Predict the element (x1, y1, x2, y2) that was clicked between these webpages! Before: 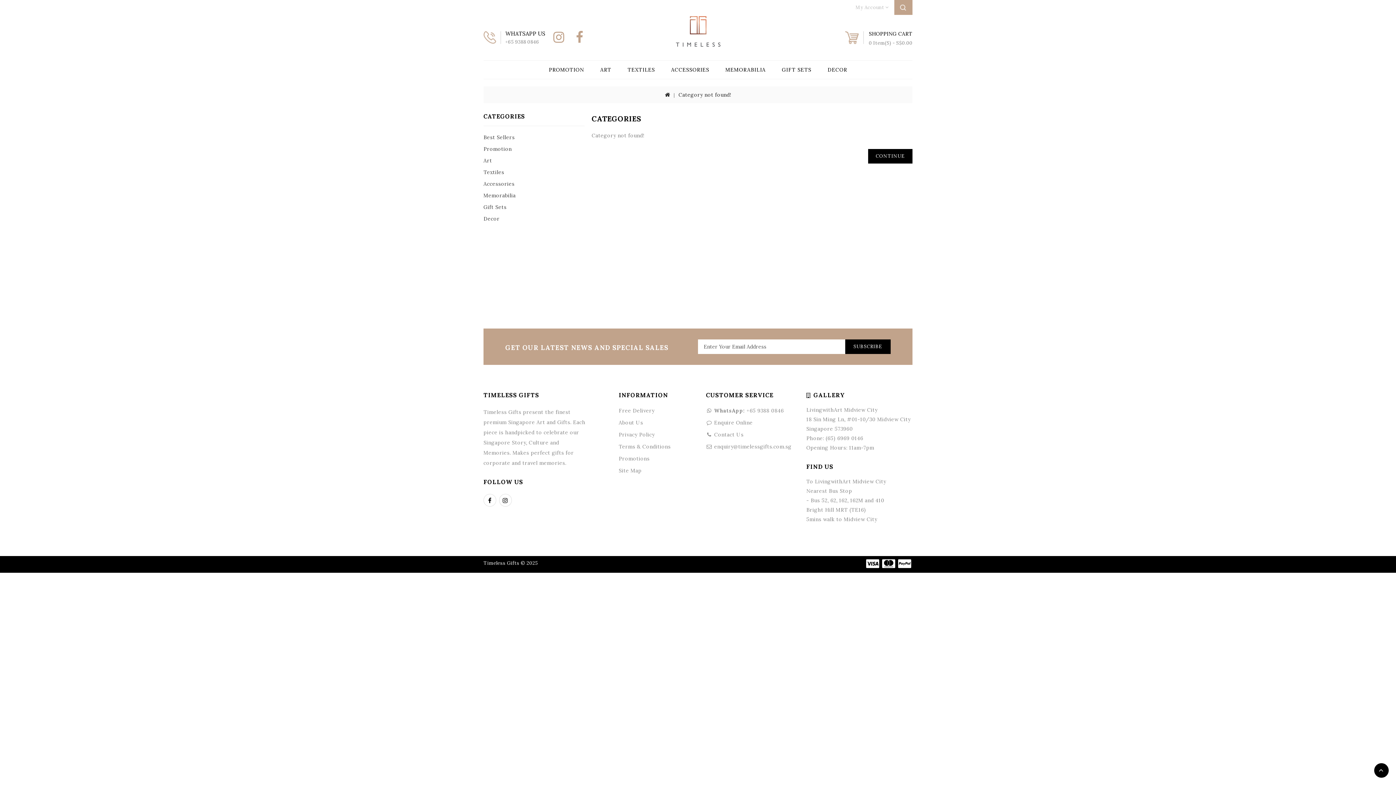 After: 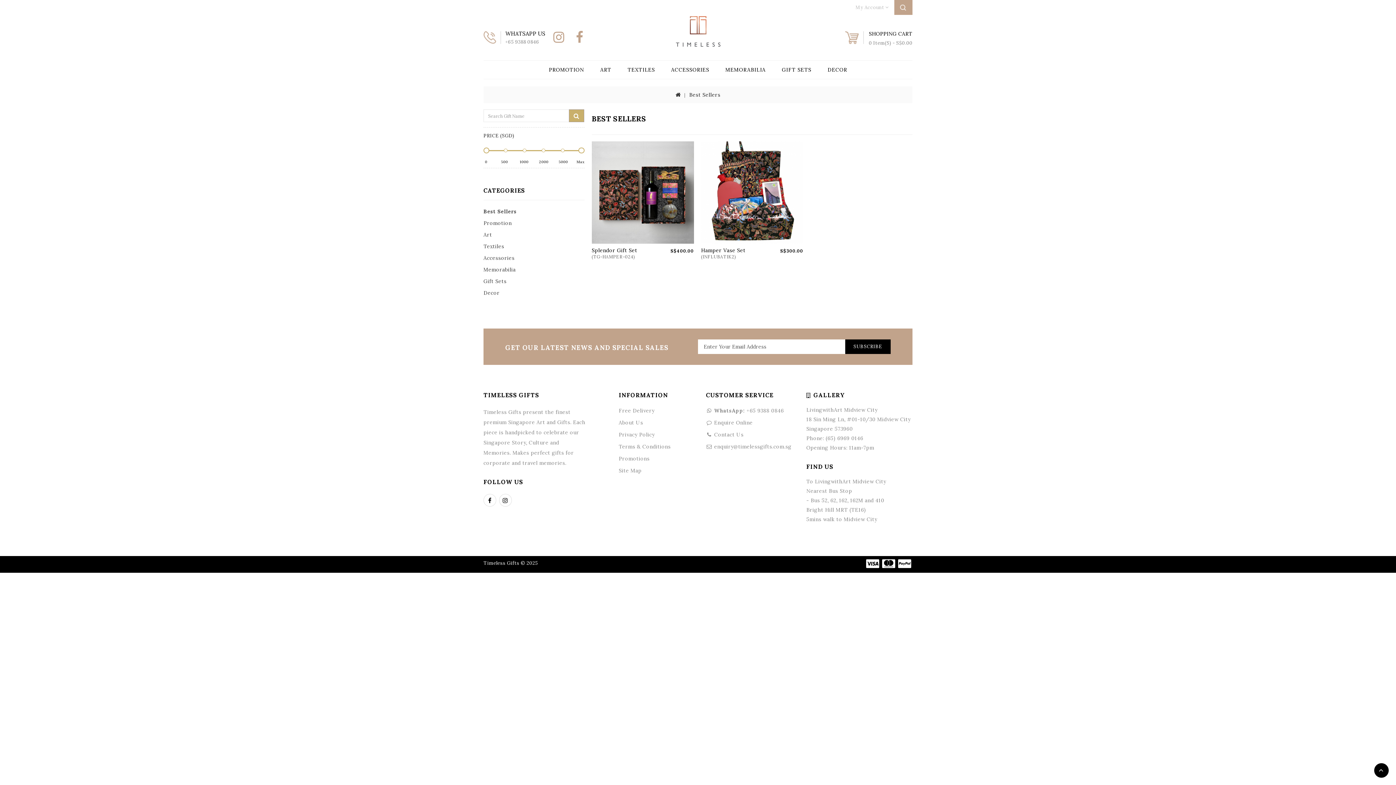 Action: label: Best Sellers bbox: (483, 132, 584, 142)